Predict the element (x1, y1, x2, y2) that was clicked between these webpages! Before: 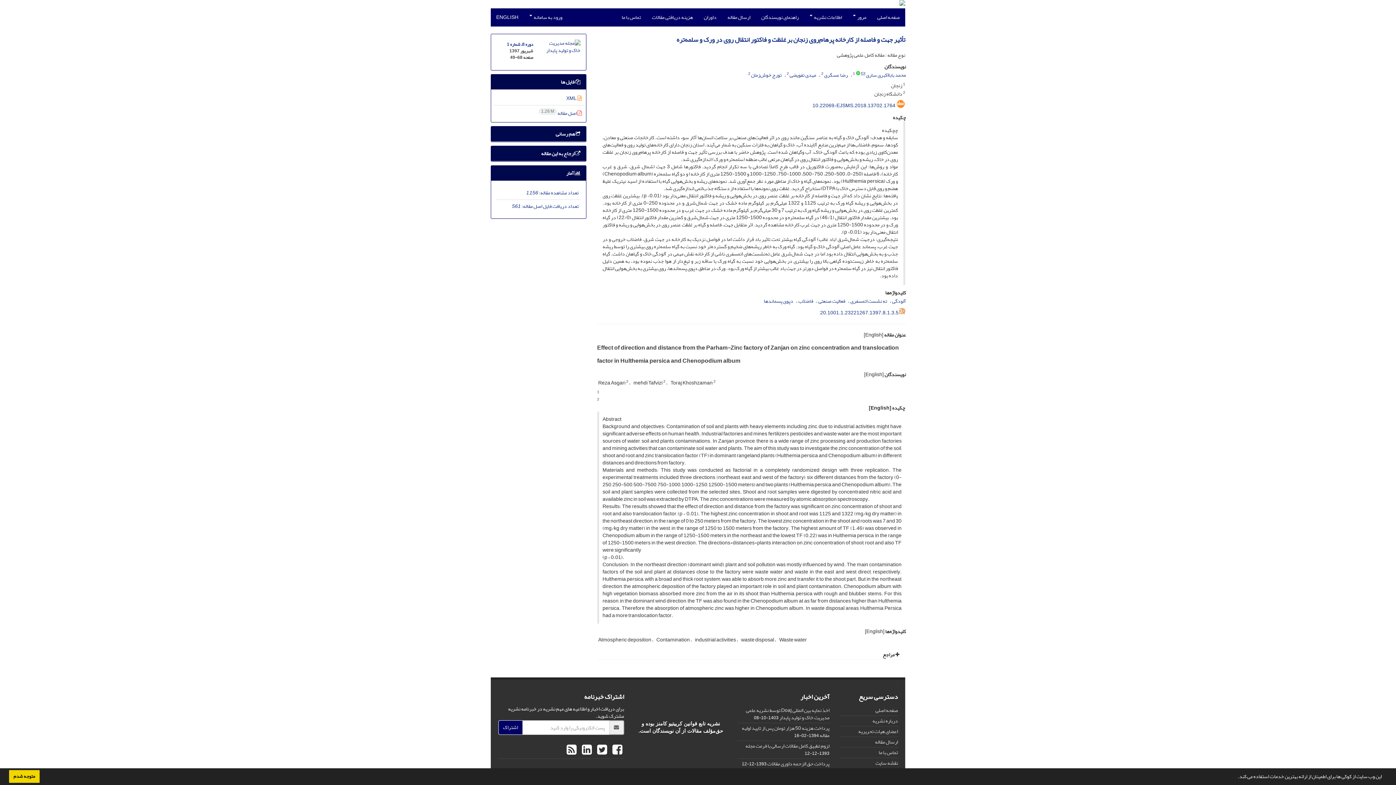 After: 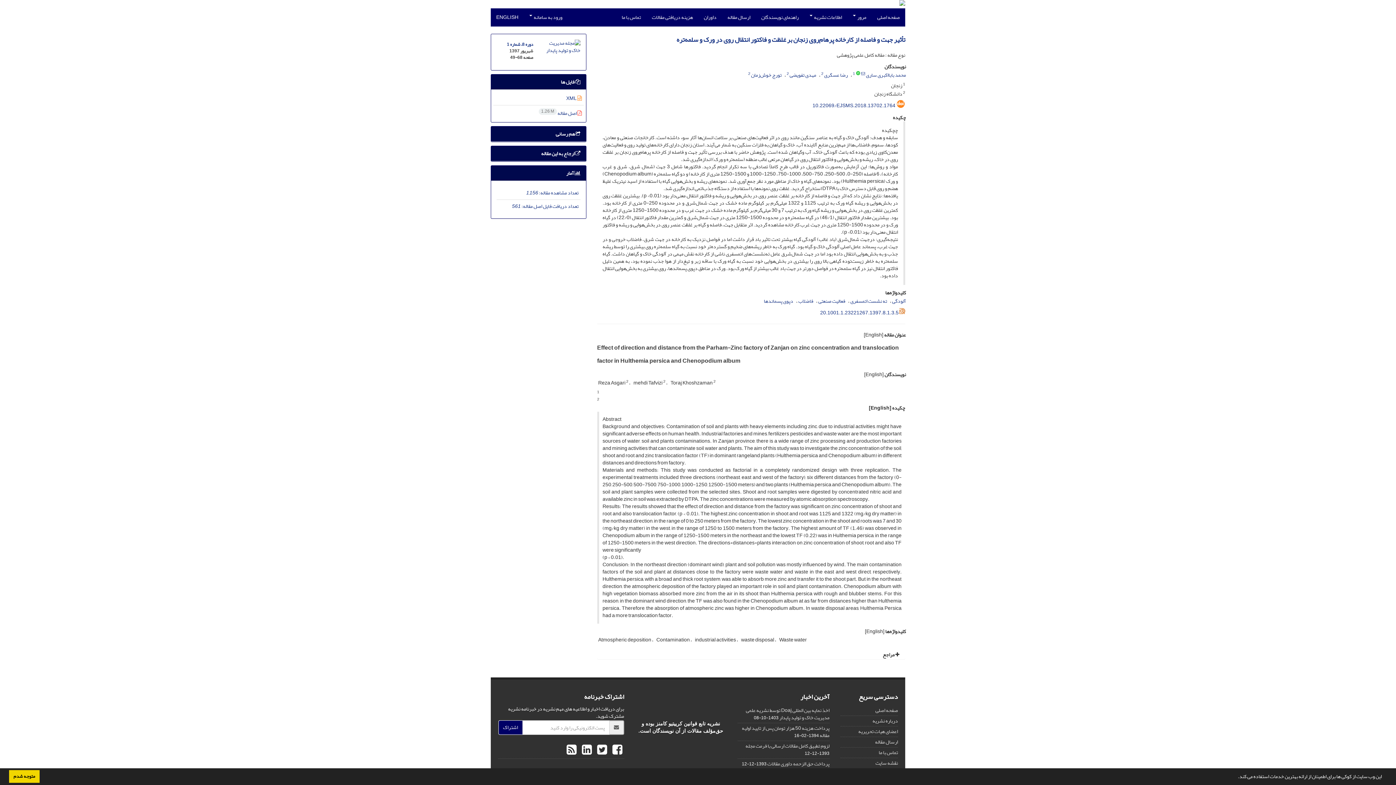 Action: bbox: (1235, 776, 1237, 778) label: learn more about cookies